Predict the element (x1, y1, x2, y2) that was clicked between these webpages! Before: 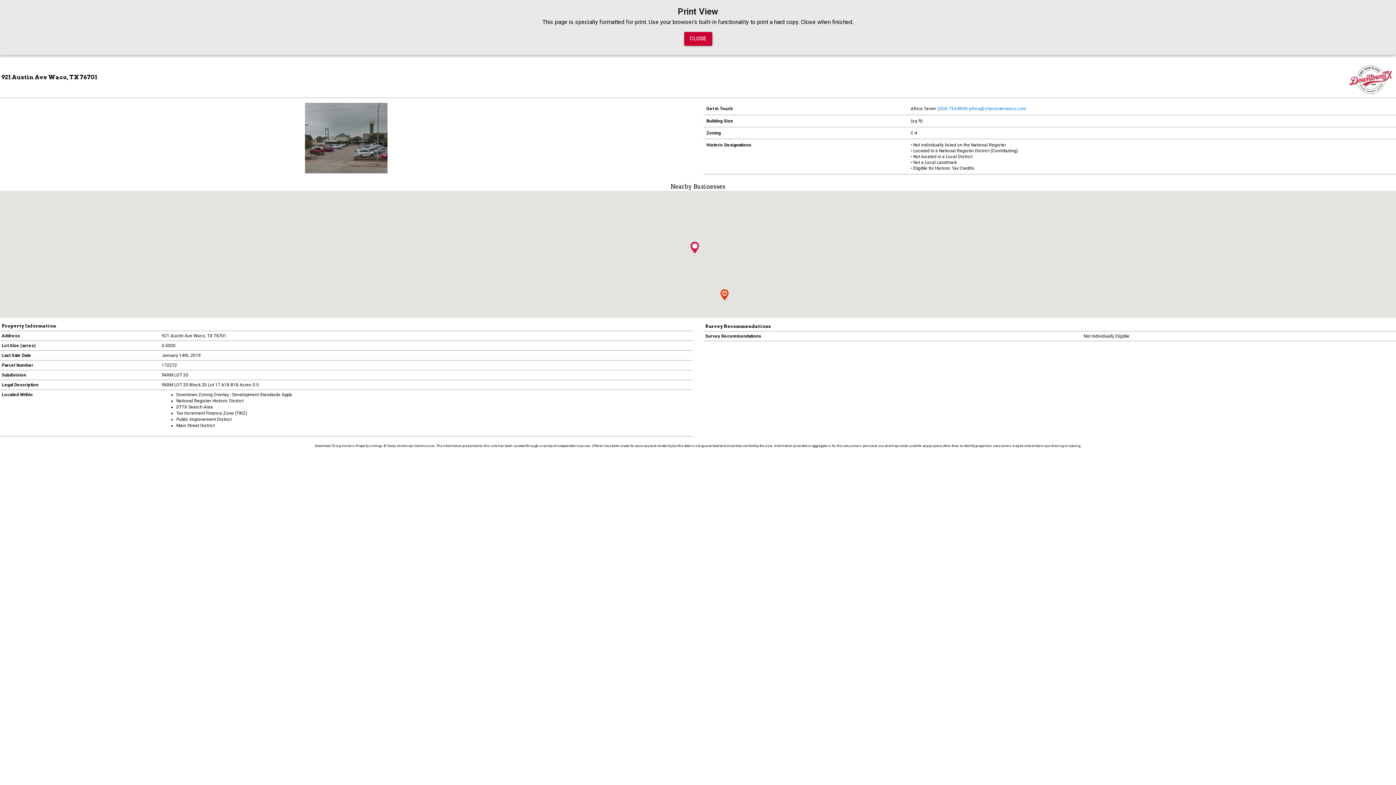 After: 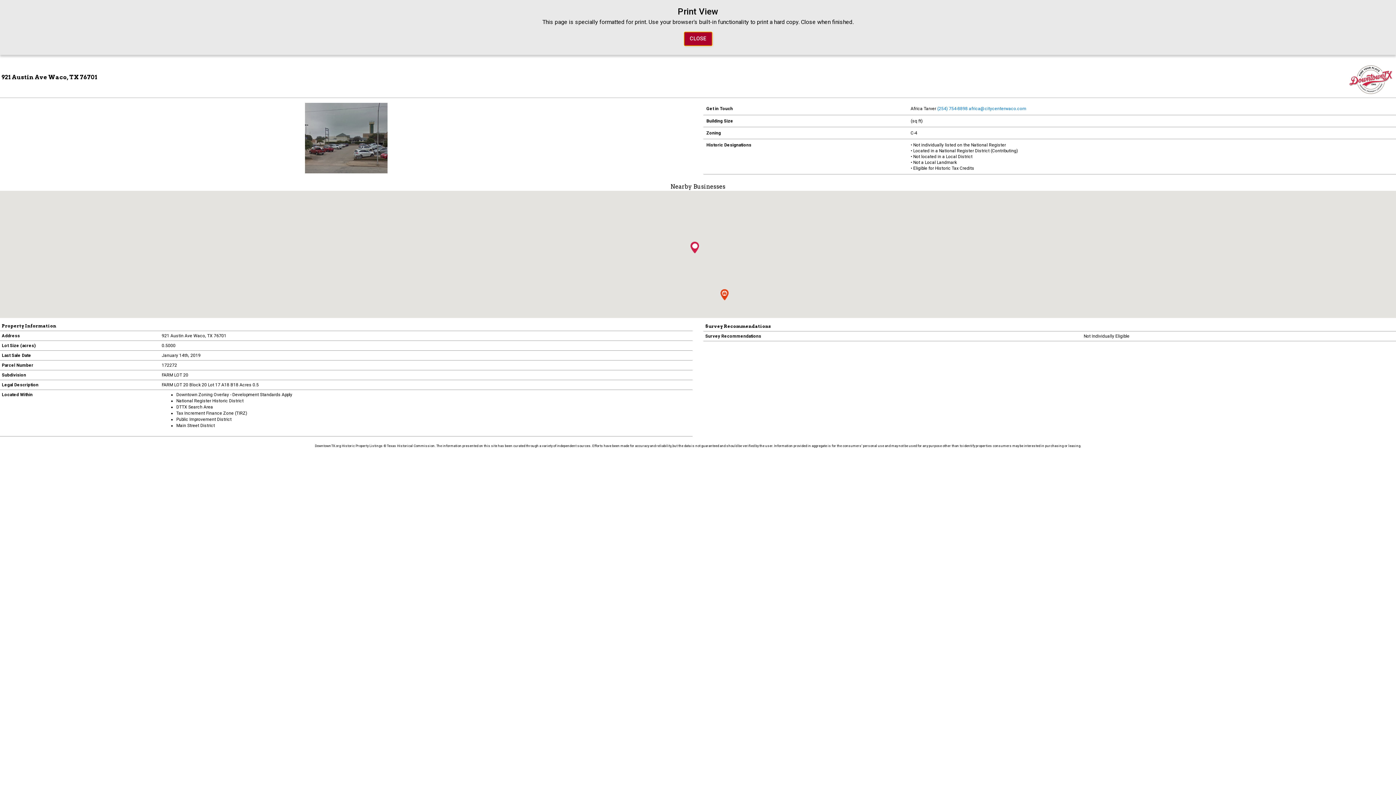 Action: bbox: (684, 32, 712, 45) label: CLOSE